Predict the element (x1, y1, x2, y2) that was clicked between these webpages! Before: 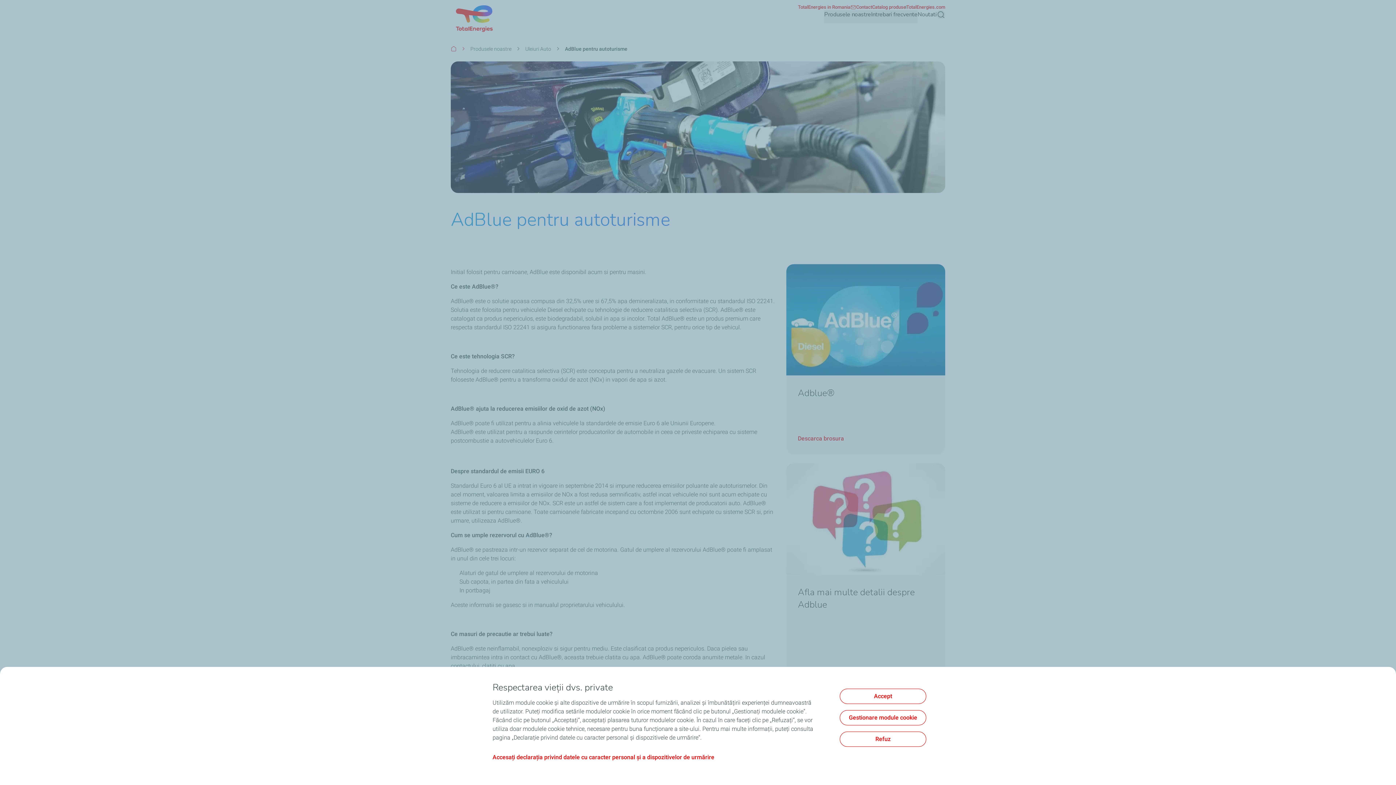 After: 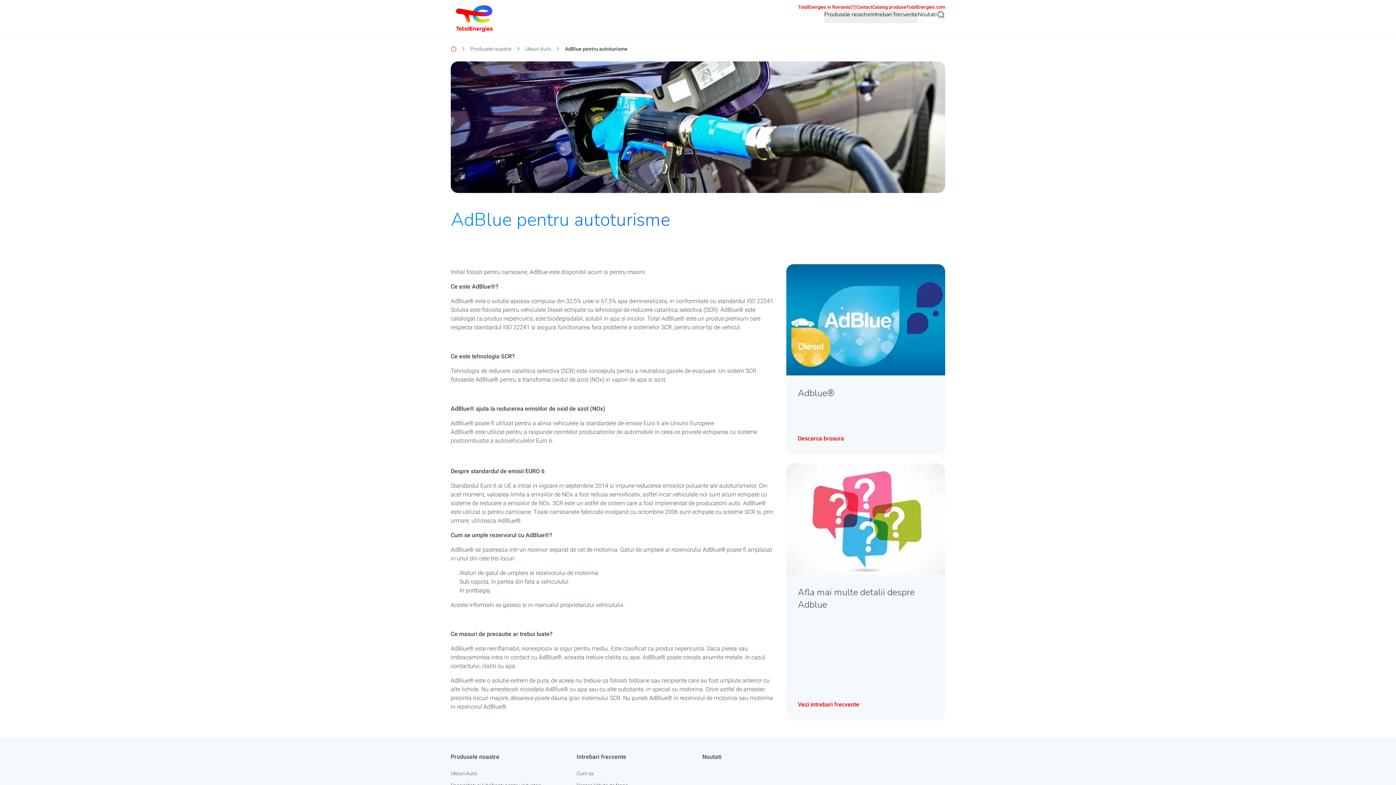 Action: label: Refuz bbox: (840, 732, 926, 747)